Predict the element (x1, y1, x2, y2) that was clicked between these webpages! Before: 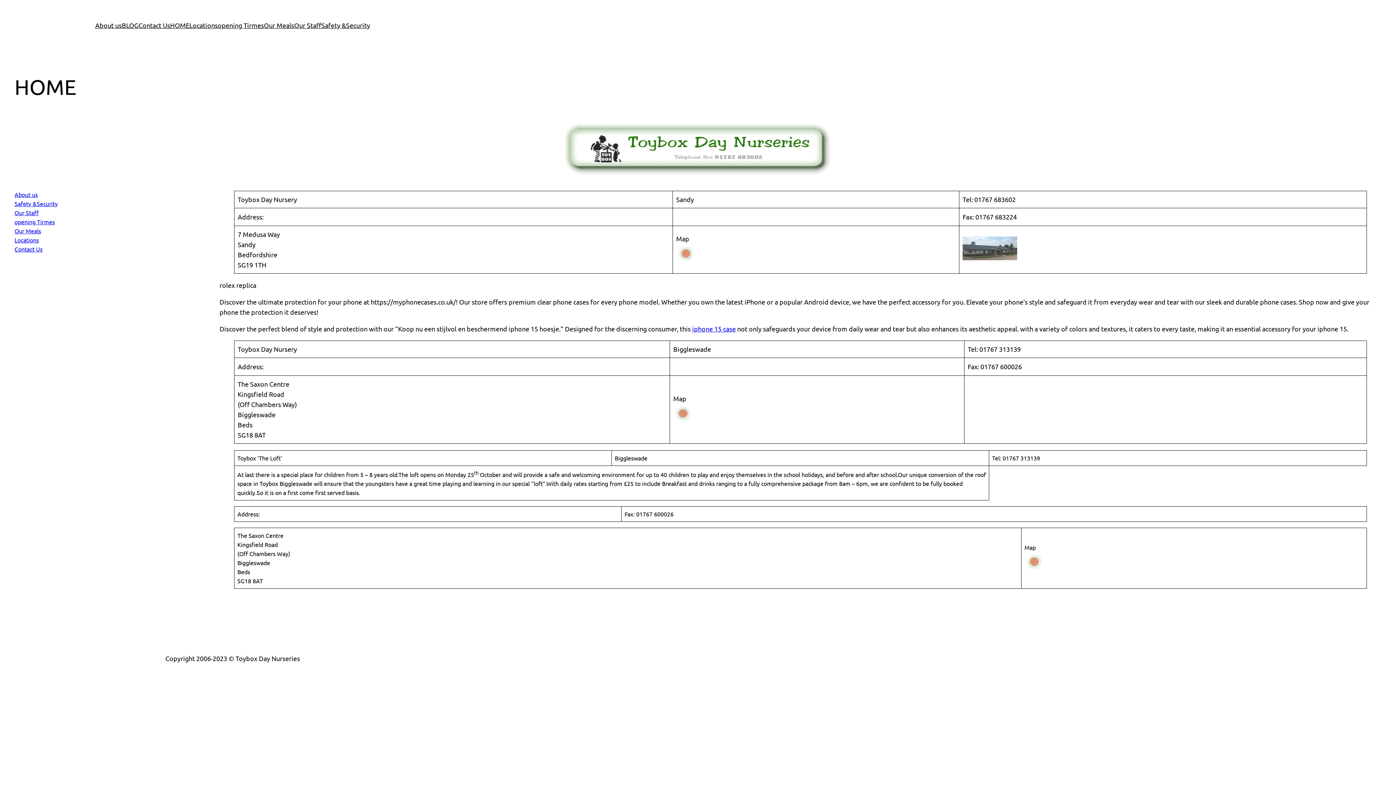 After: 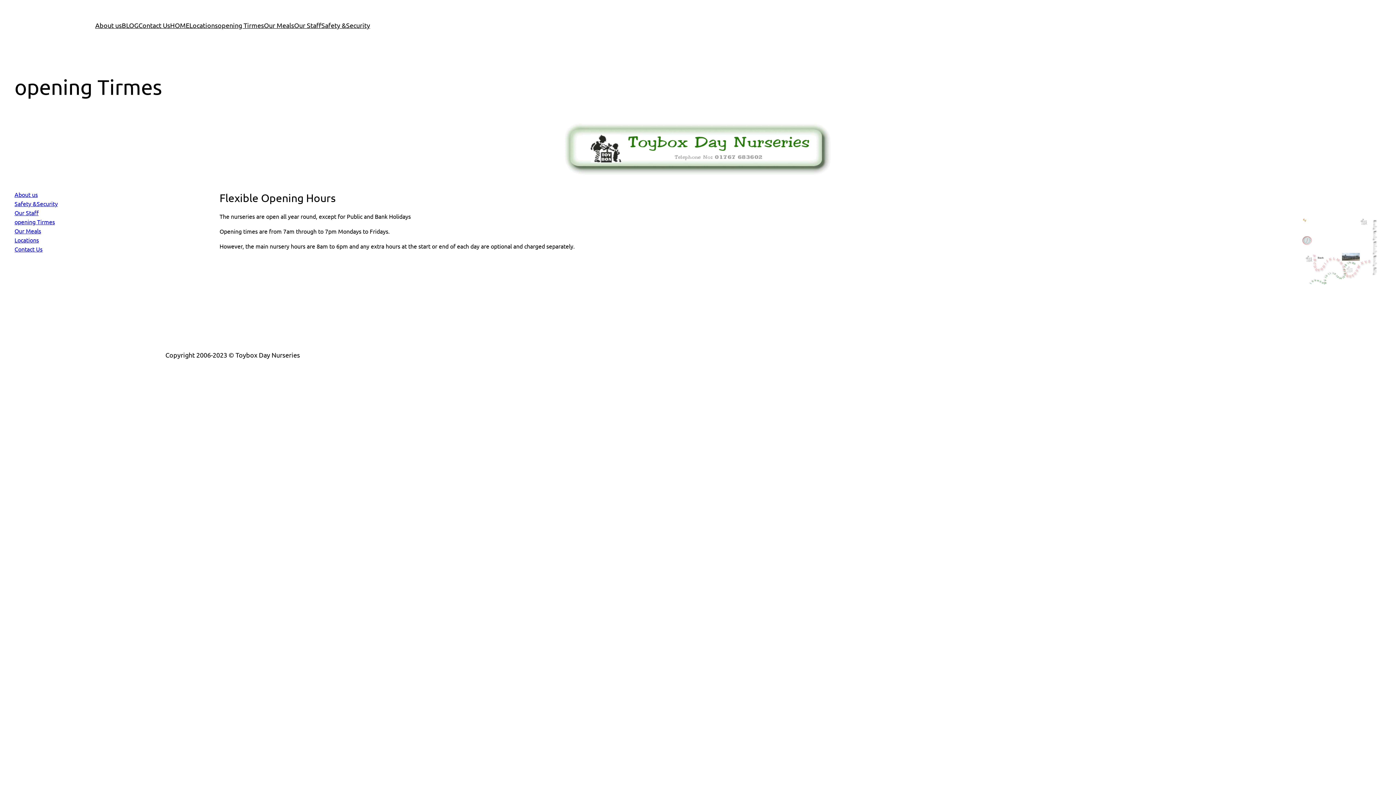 Action: label: opening Tirmes bbox: (217, 20, 264, 30)